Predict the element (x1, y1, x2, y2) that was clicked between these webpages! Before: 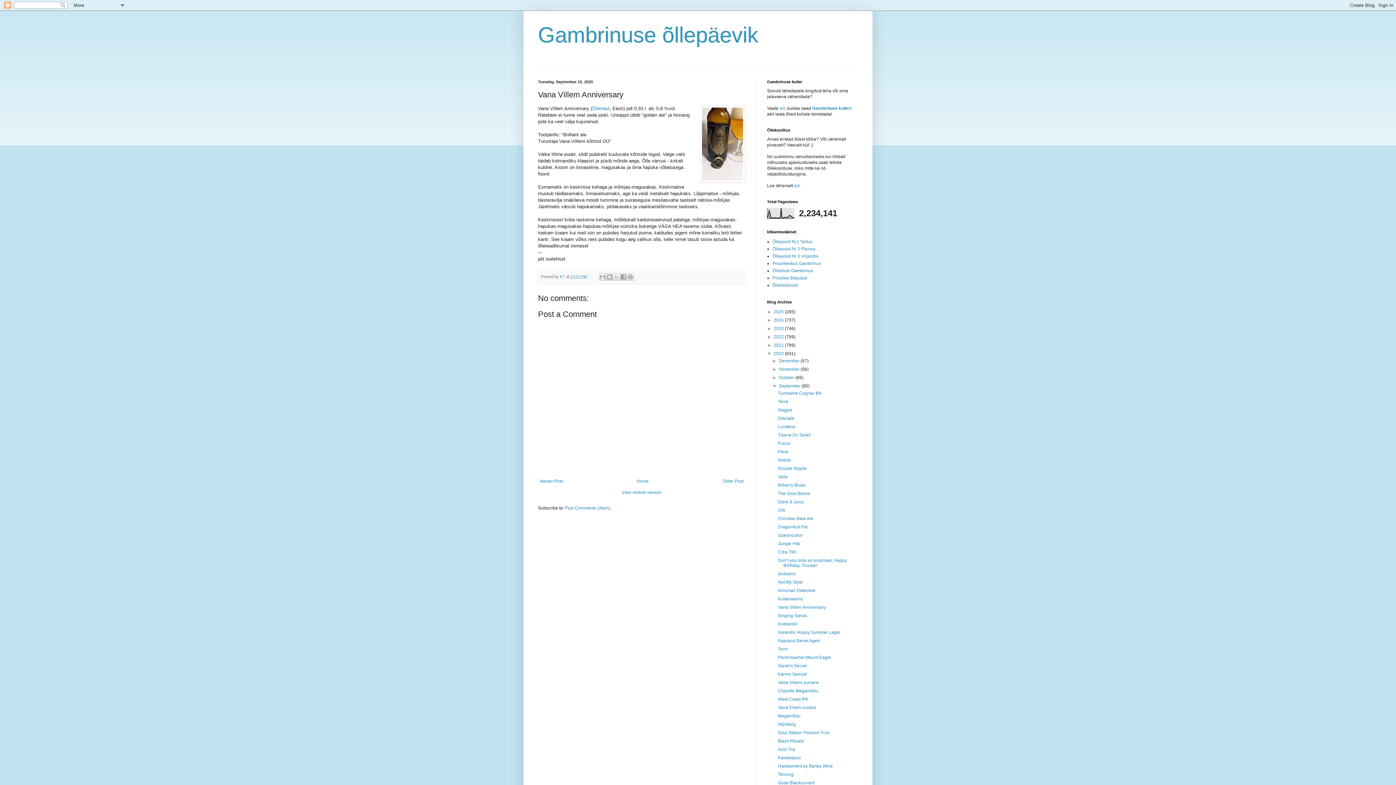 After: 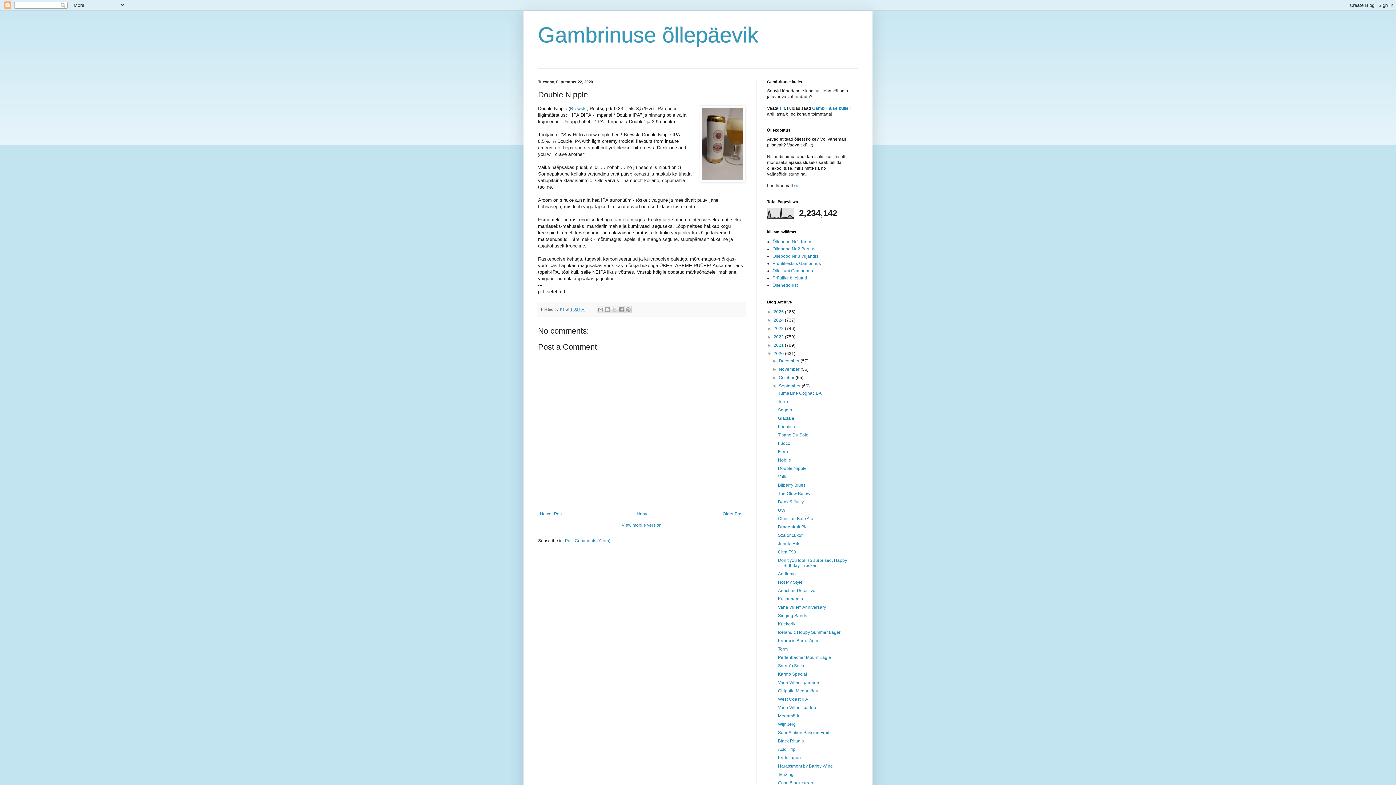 Action: bbox: (778, 466, 806, 471) label: Double Nipple